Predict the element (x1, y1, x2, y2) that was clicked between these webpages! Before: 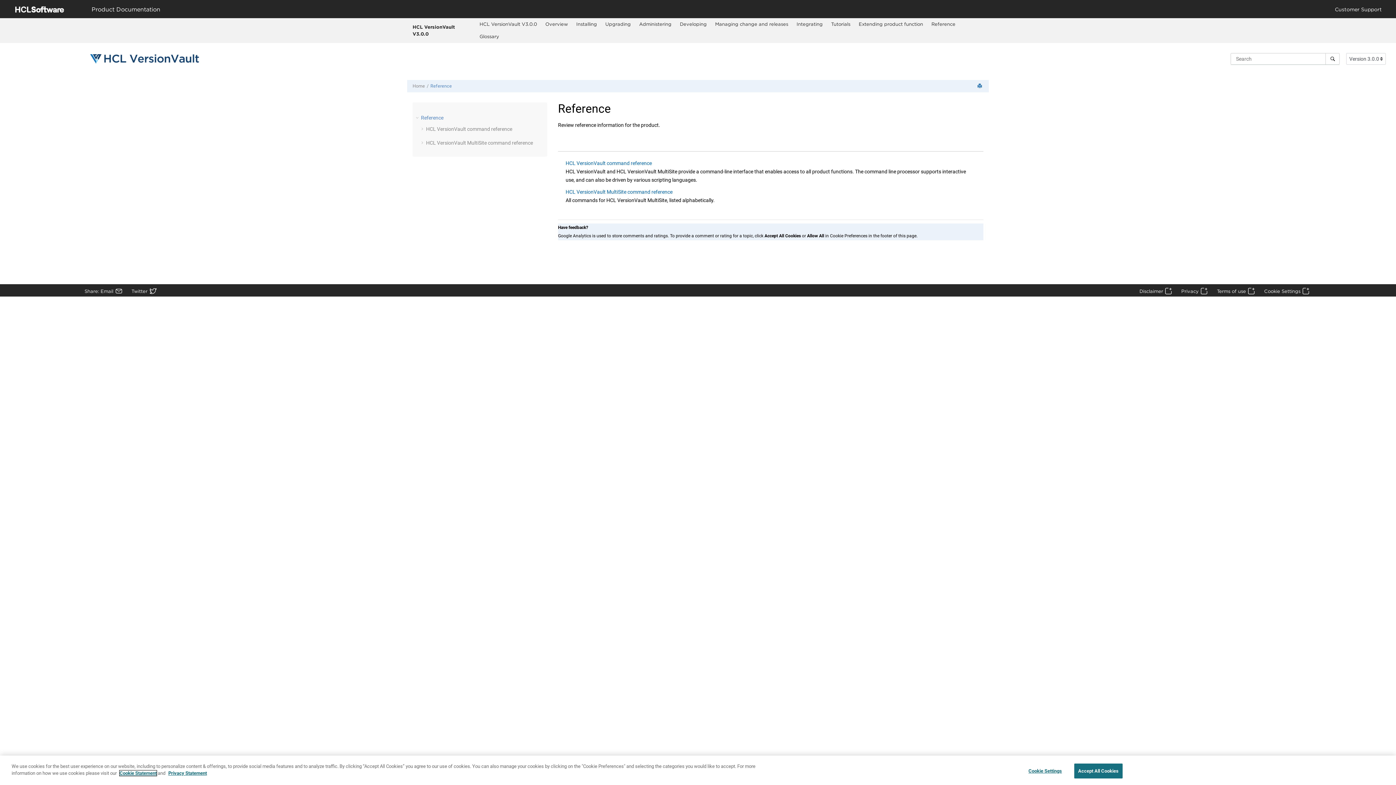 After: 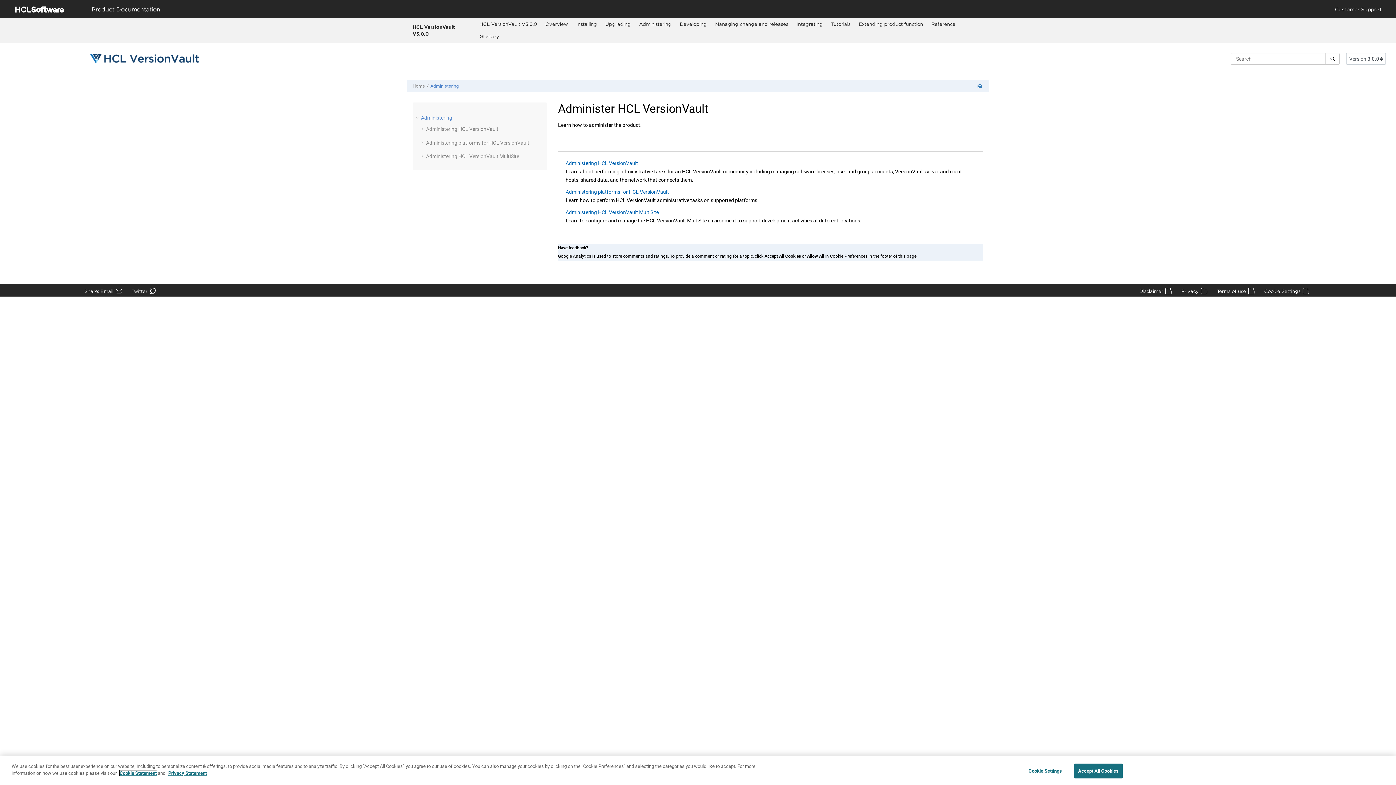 Action: bbox: (636, 18, 674, 30) label: Administering